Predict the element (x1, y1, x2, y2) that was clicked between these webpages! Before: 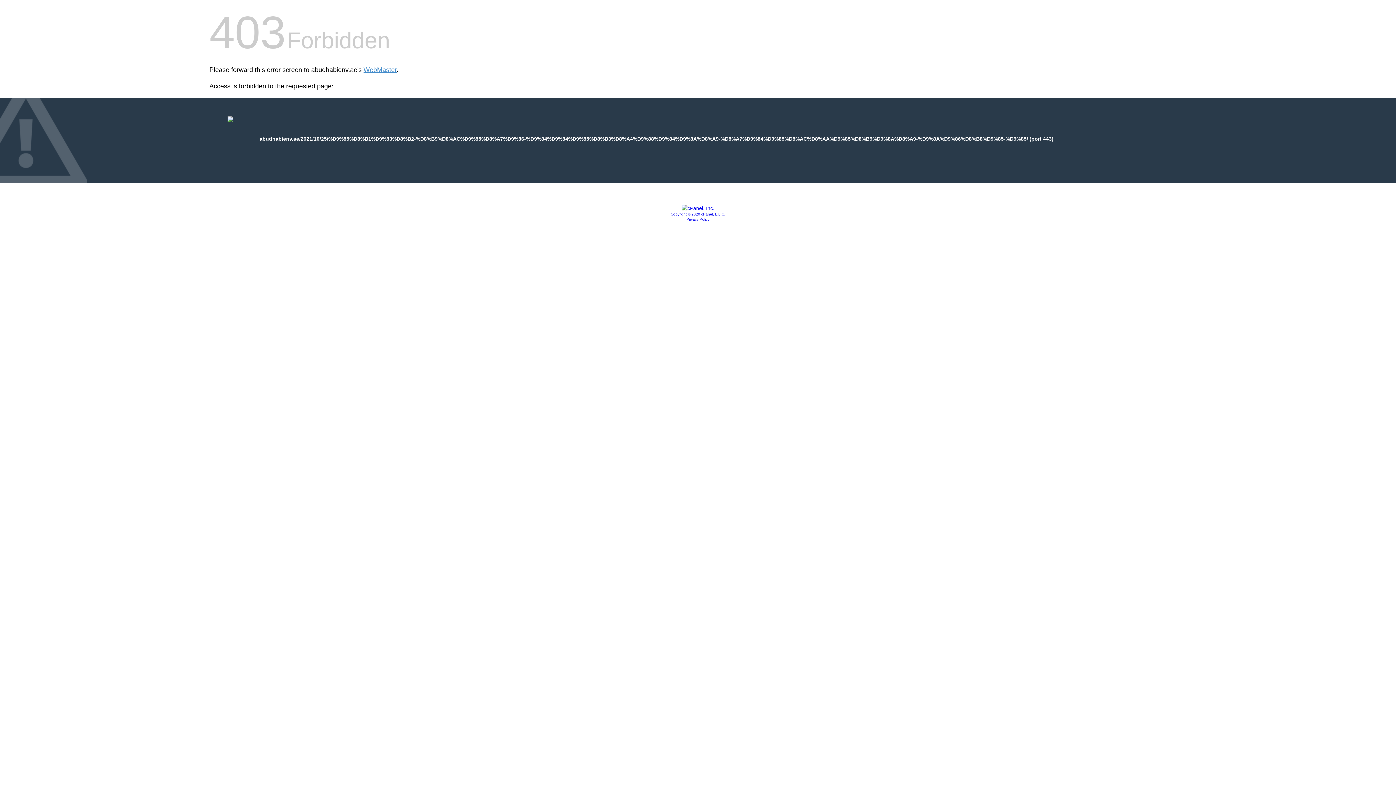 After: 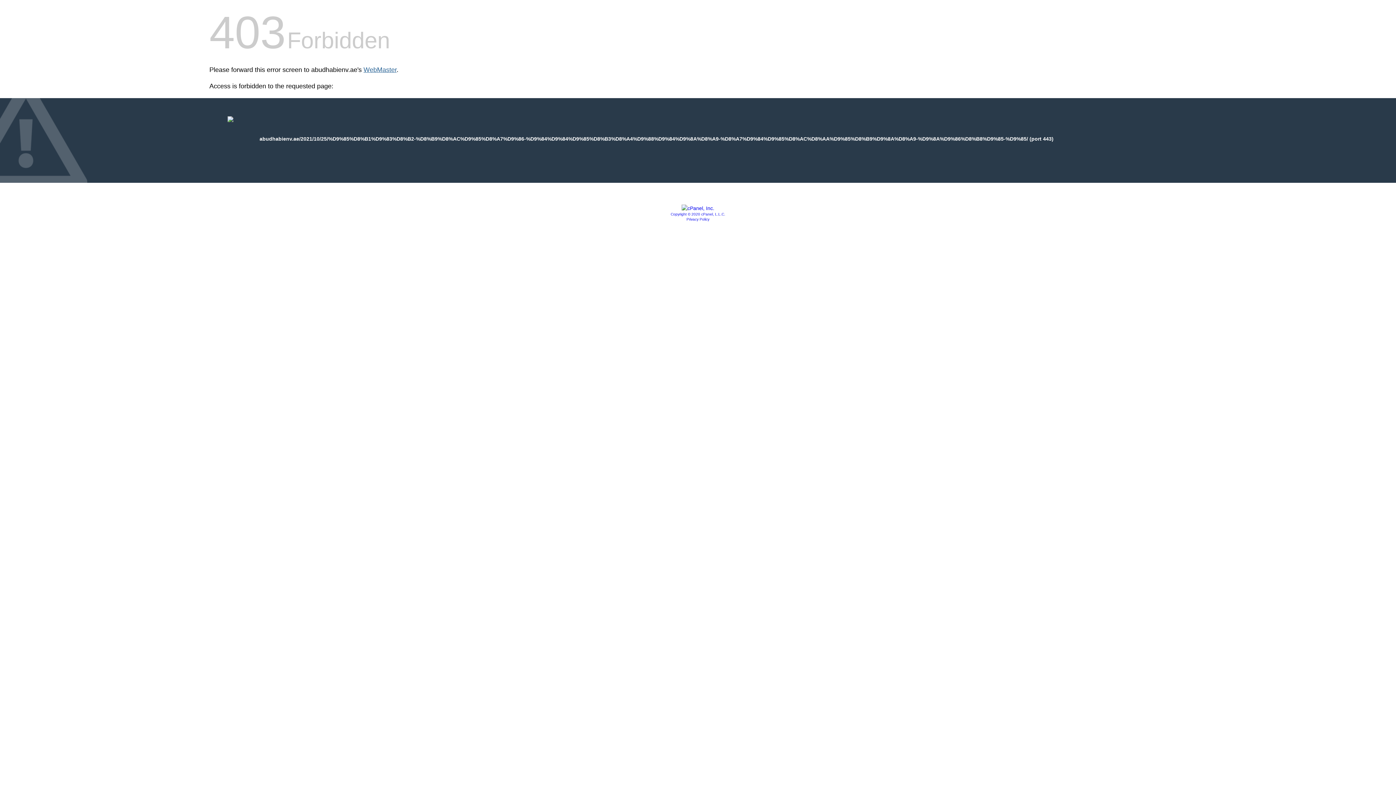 Action: bbox: (363, 66, 396, 73) label: WebMaster